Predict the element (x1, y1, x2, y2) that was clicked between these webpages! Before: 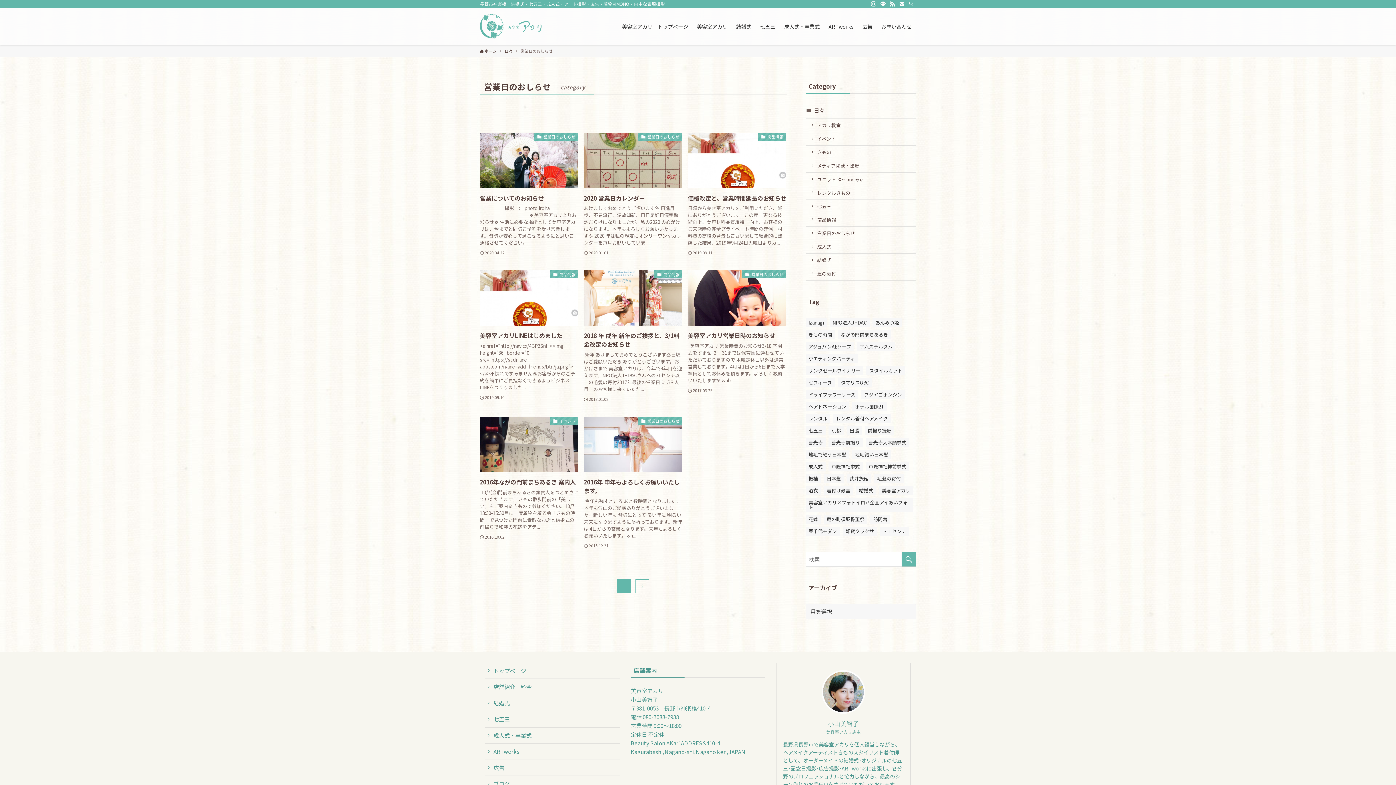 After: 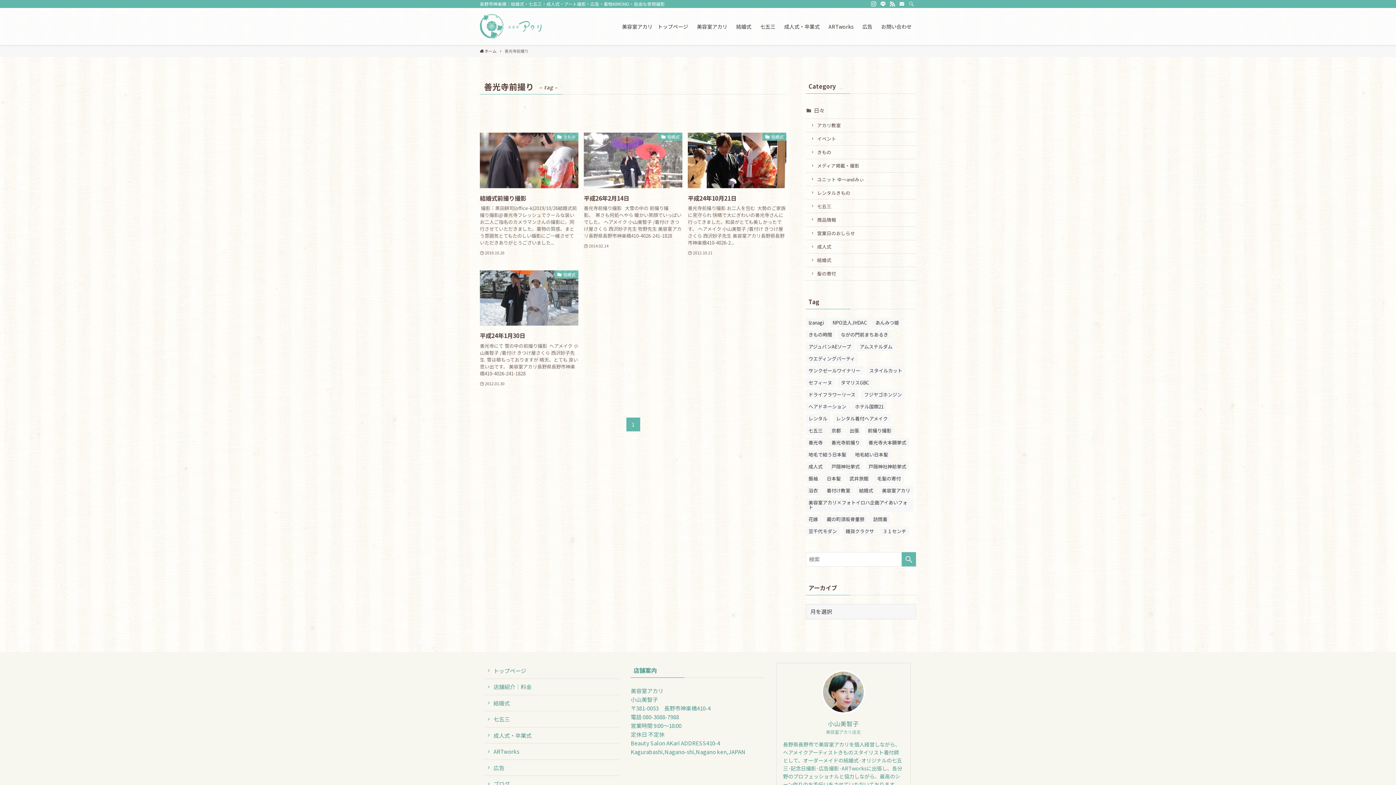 Action: label: 善光寺前撮り (4個の項目) bbox: (828, 438, 862, 447)